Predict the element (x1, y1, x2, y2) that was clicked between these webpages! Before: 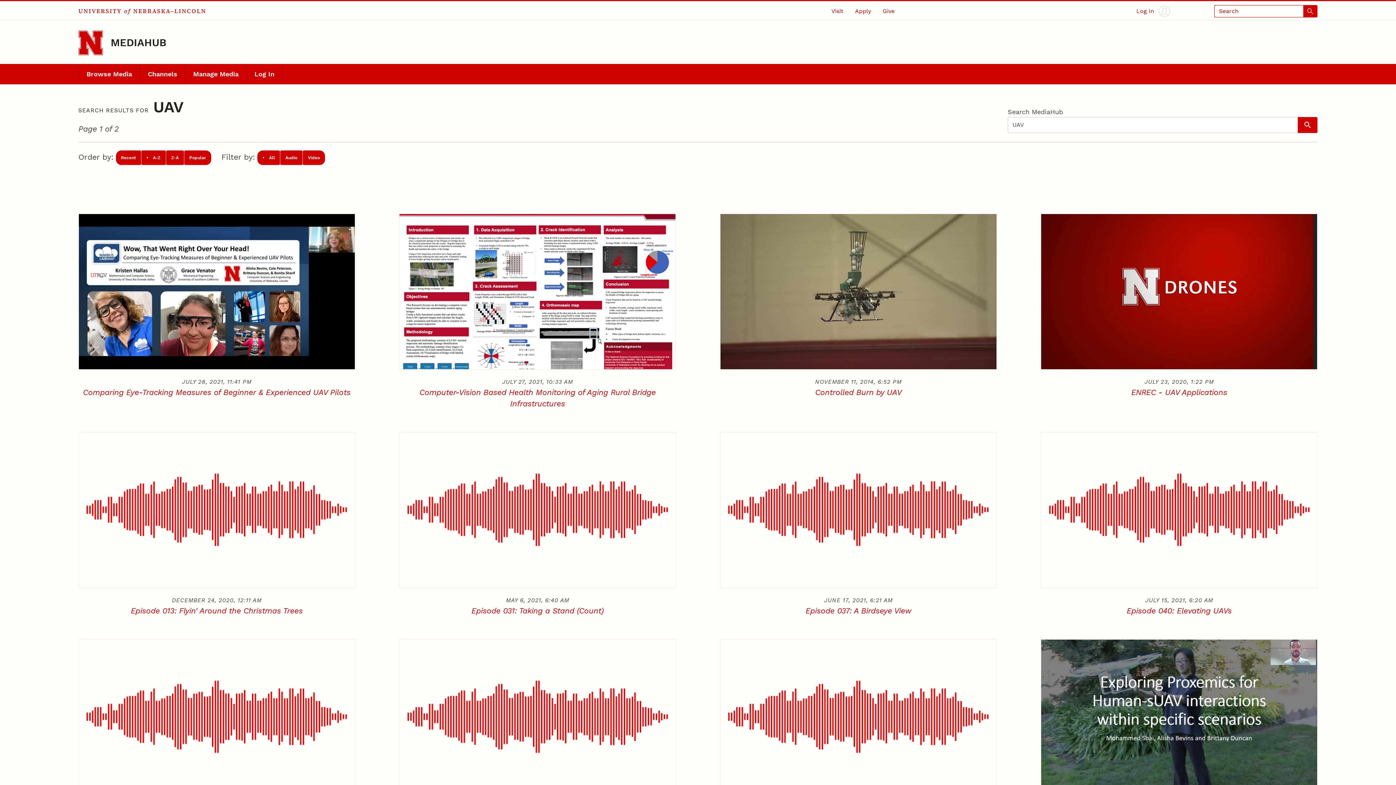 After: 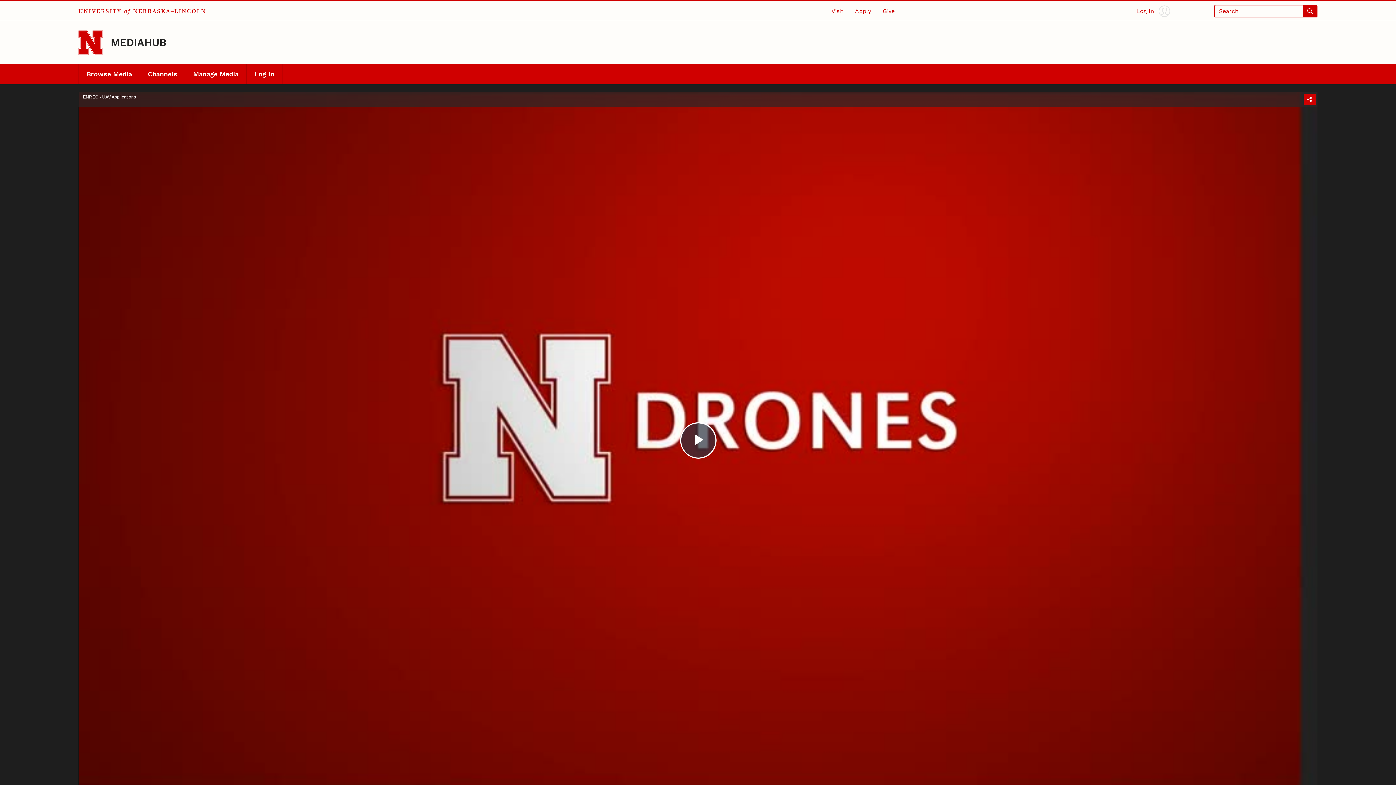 Action: bbox: (1131, 388, 1227, 397) label: ENREC - UAV Applications